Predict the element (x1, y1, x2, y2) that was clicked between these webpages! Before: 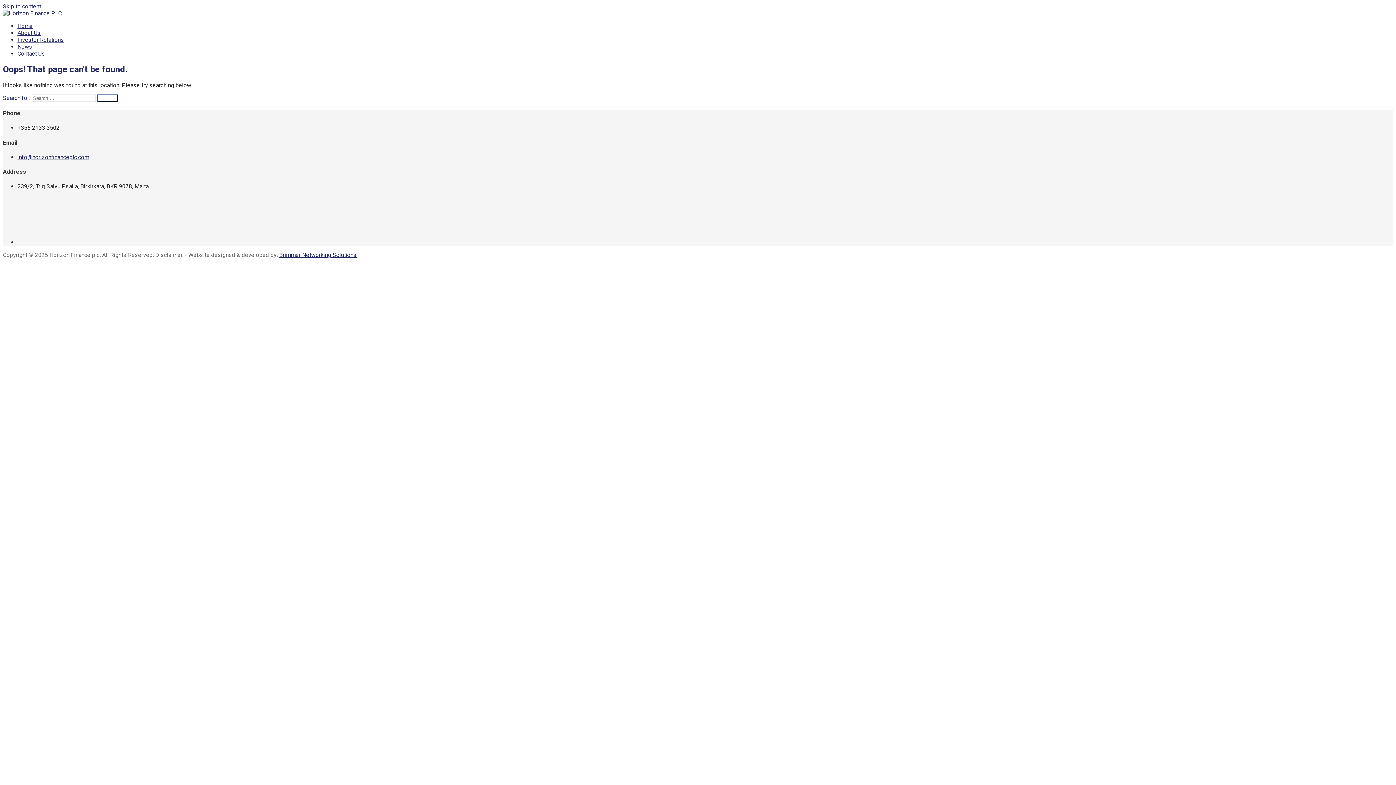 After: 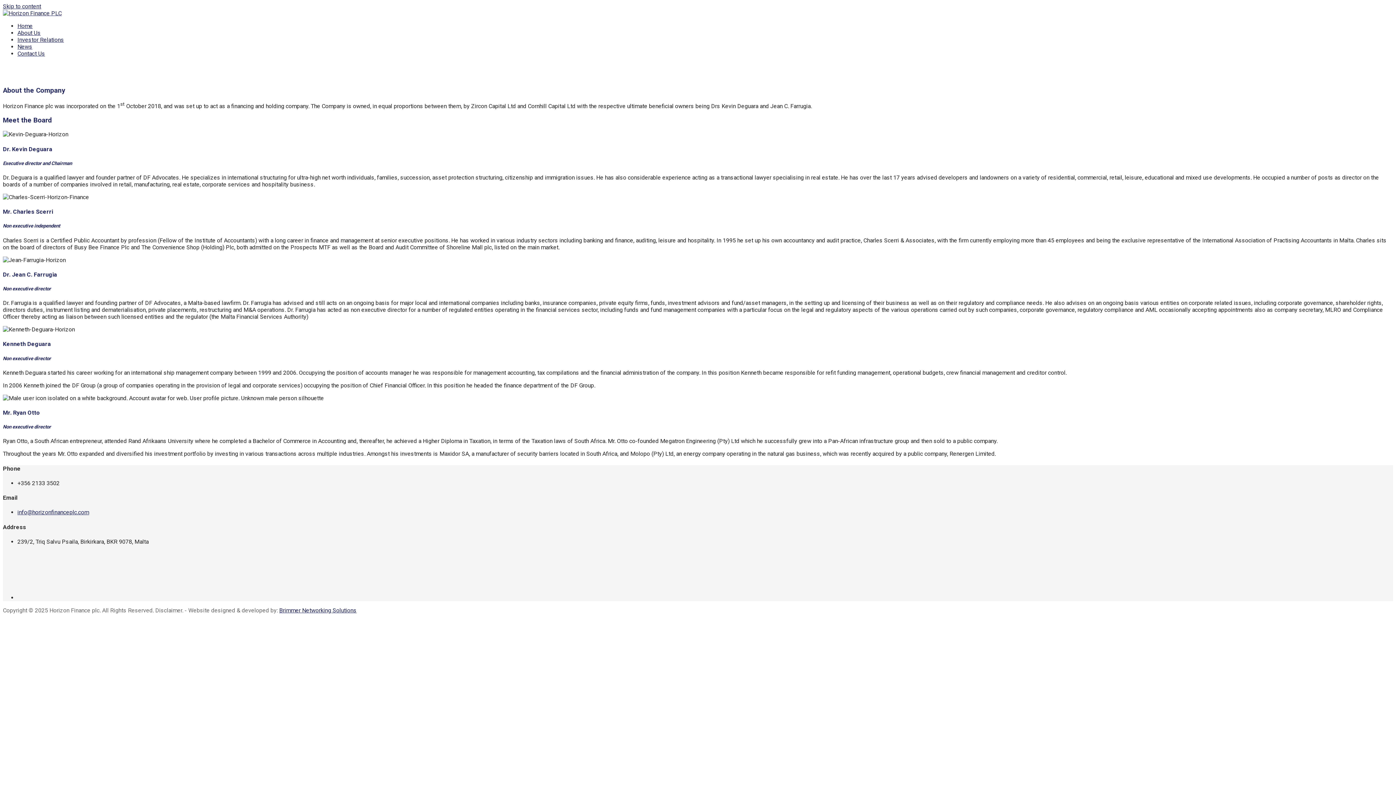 Action: label: About Us bbox: (17, 29, 40, 36)